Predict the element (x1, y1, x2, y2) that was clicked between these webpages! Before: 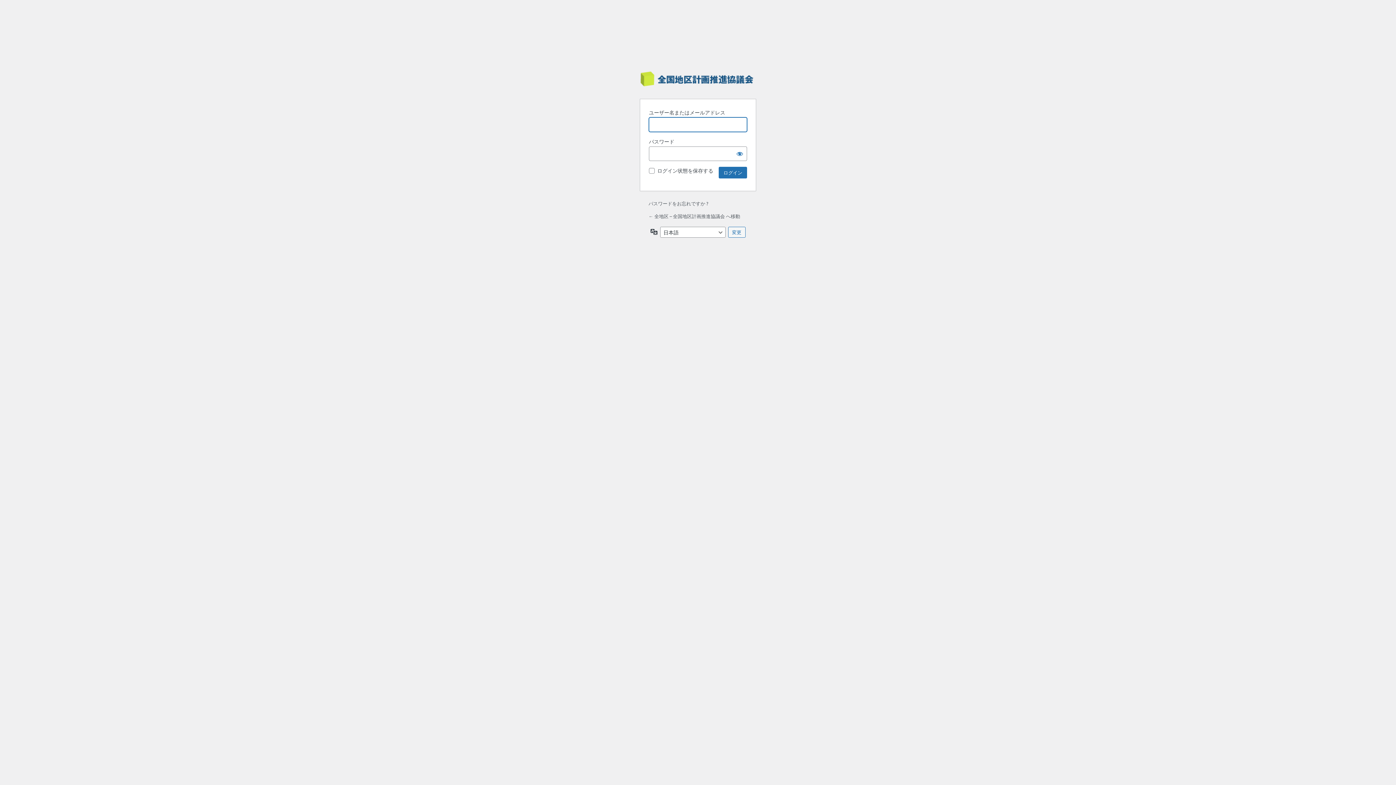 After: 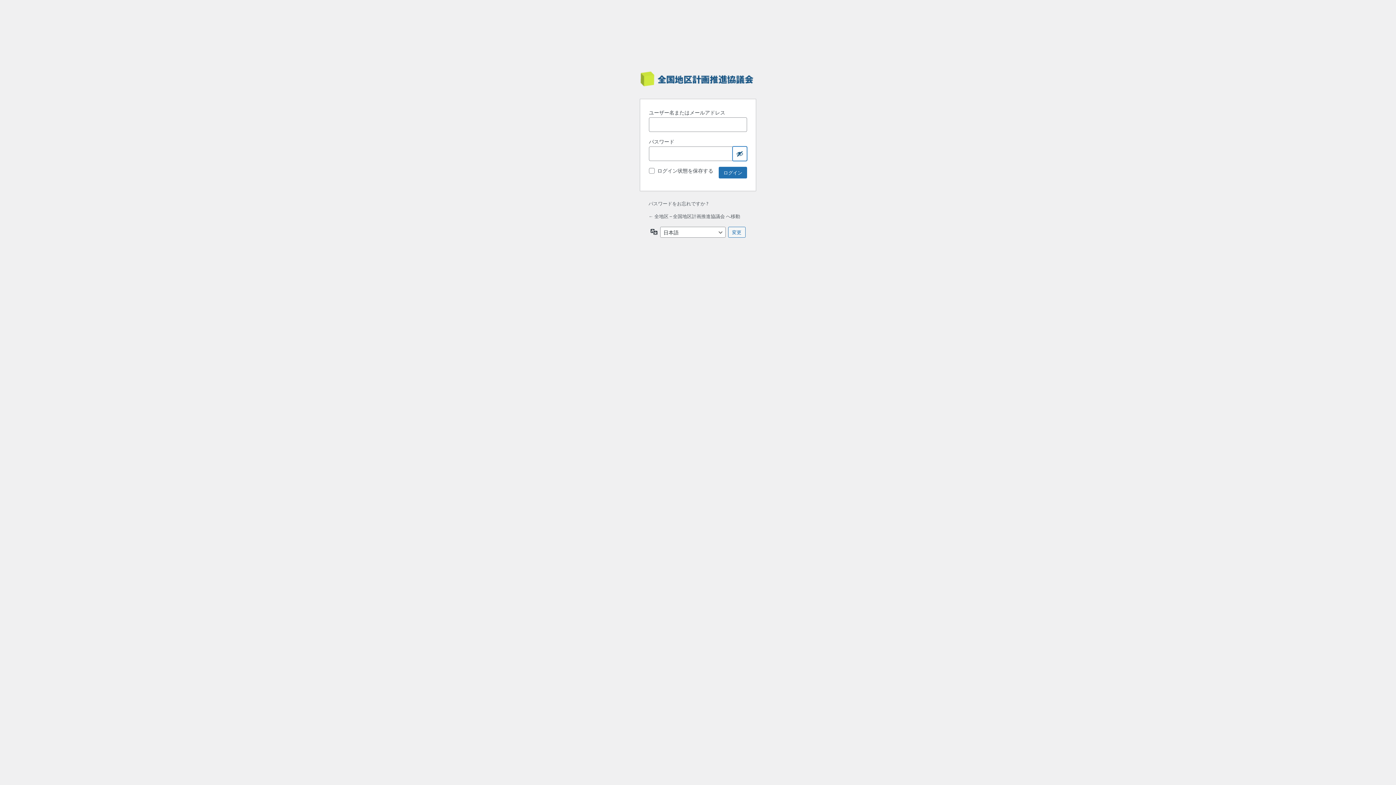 Action: label: パスワードを表示 bbox: (732, 146, 747, 161)